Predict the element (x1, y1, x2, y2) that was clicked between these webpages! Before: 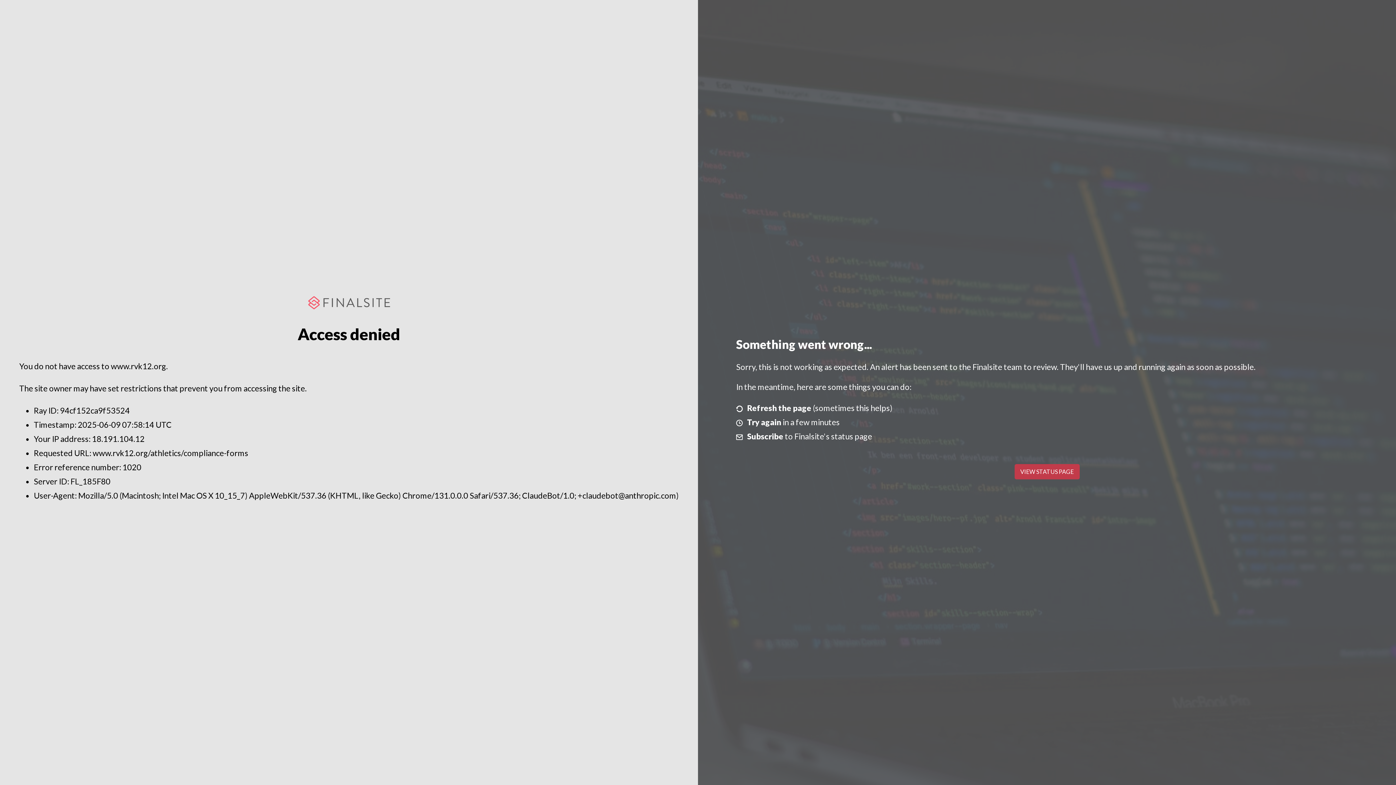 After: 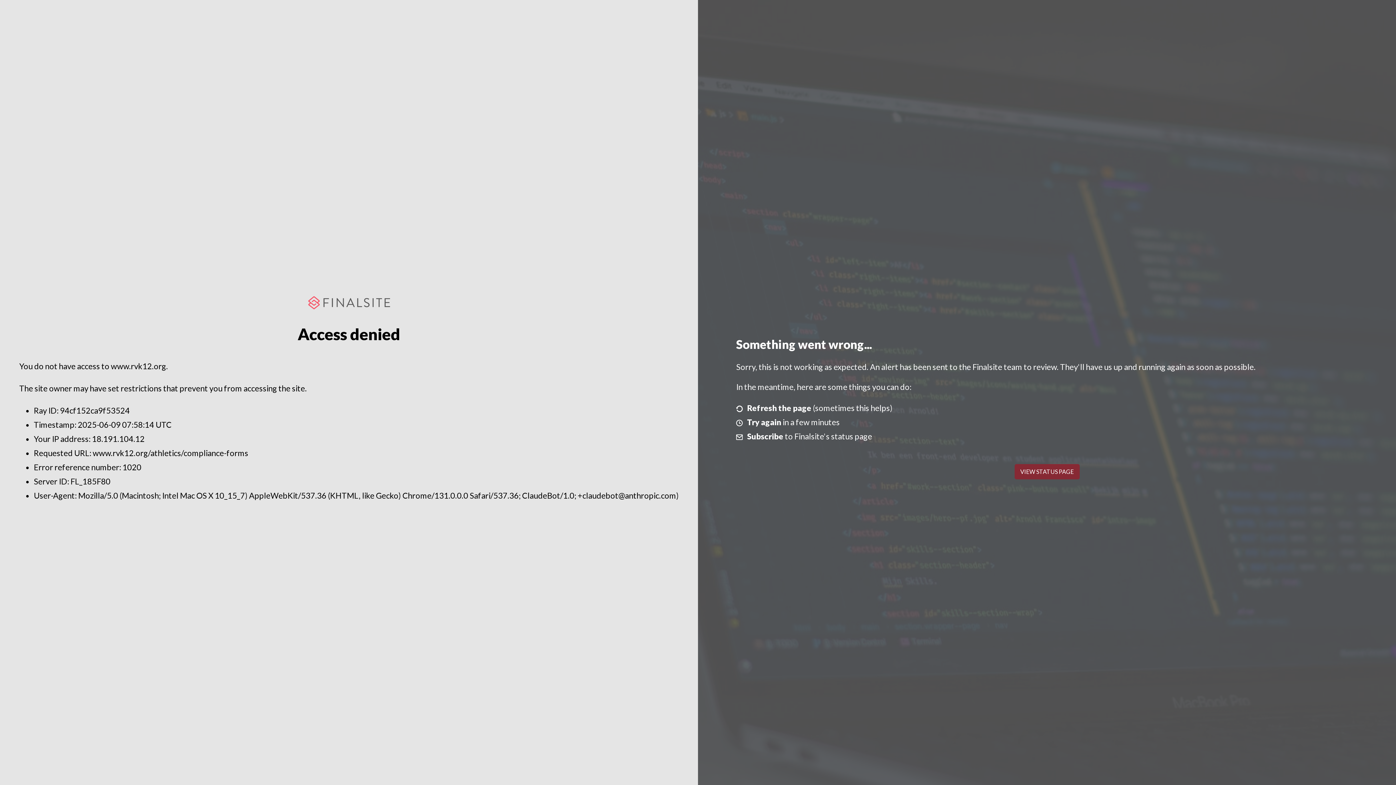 Action: label: VIEW STATUS PAGE bbox: (1014, 464, 1079, 479)